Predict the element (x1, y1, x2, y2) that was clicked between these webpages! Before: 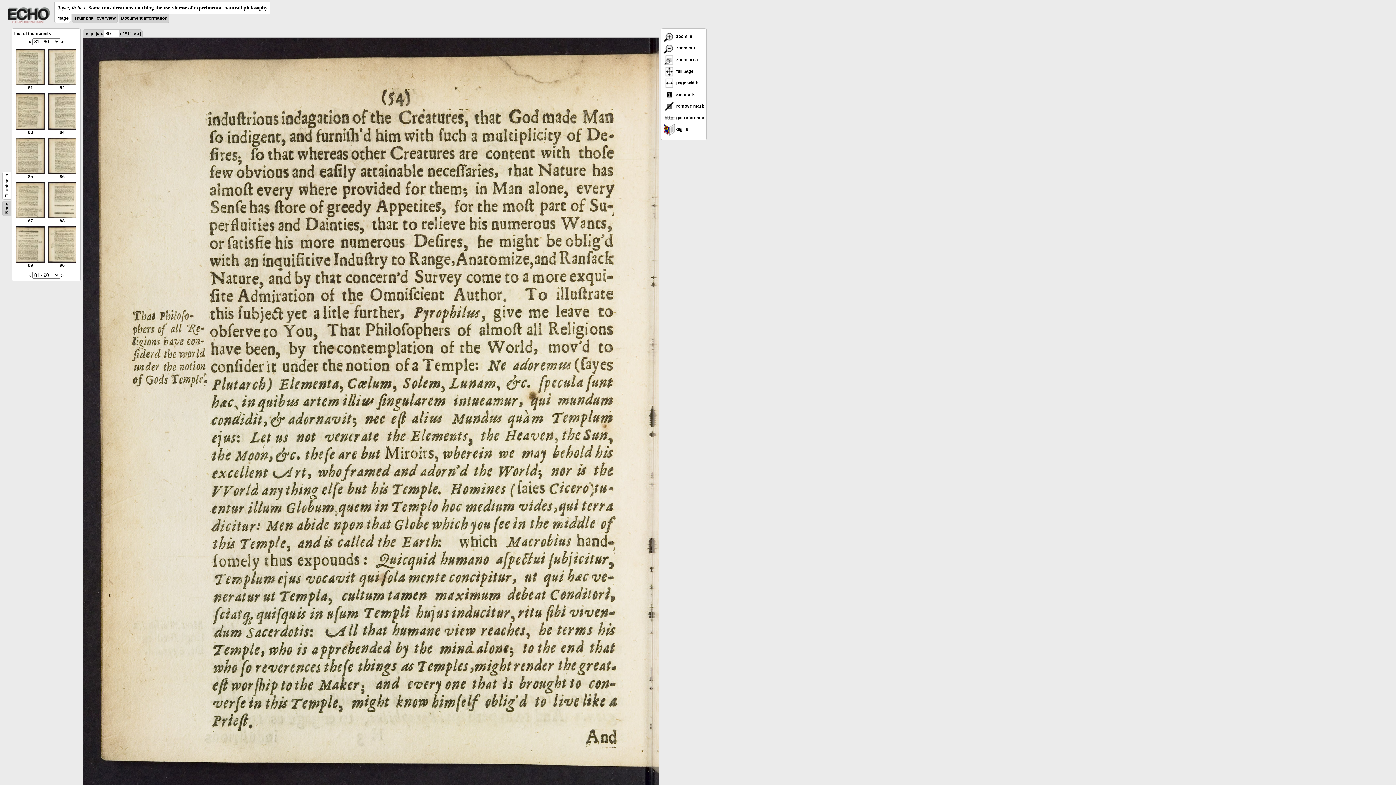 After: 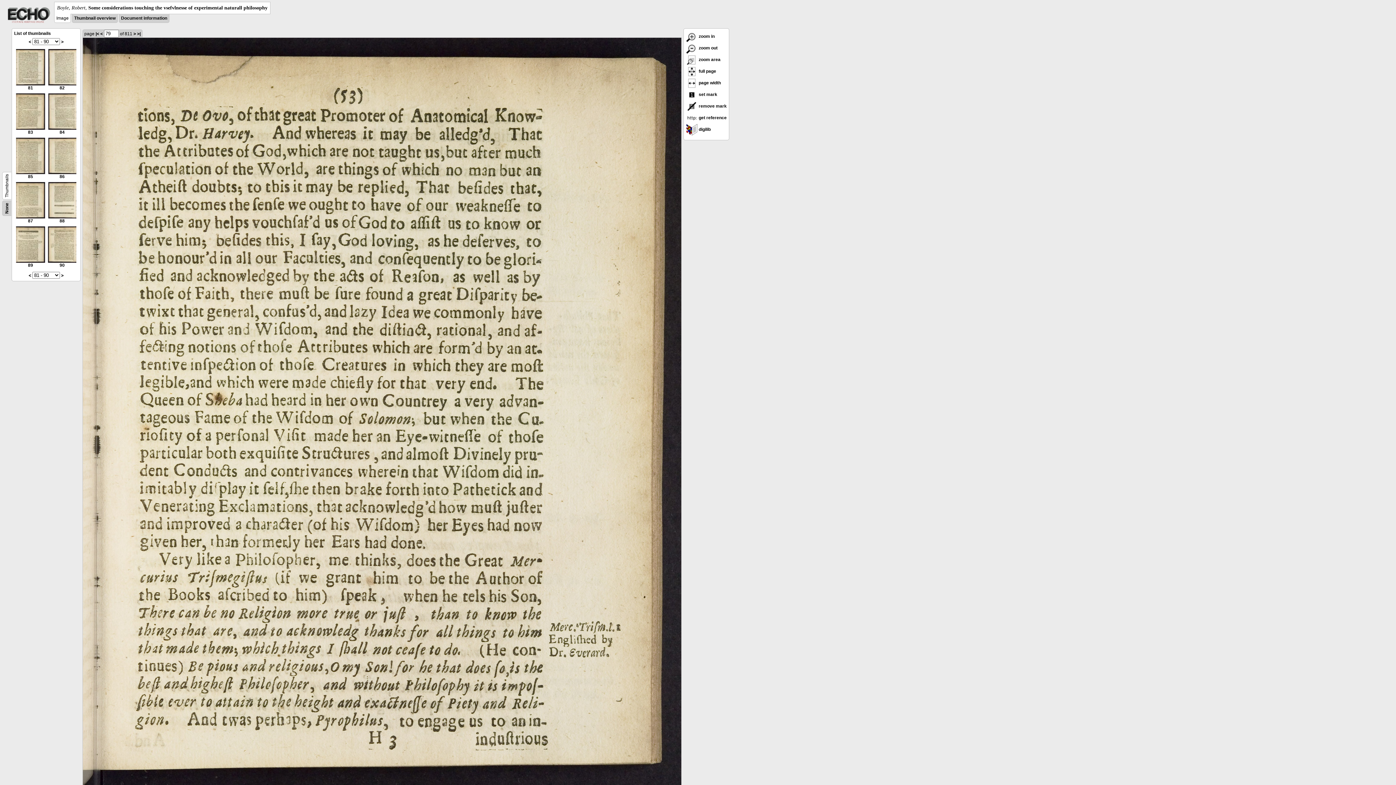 Action: bbox: (100, 31, 102, 36) label: <